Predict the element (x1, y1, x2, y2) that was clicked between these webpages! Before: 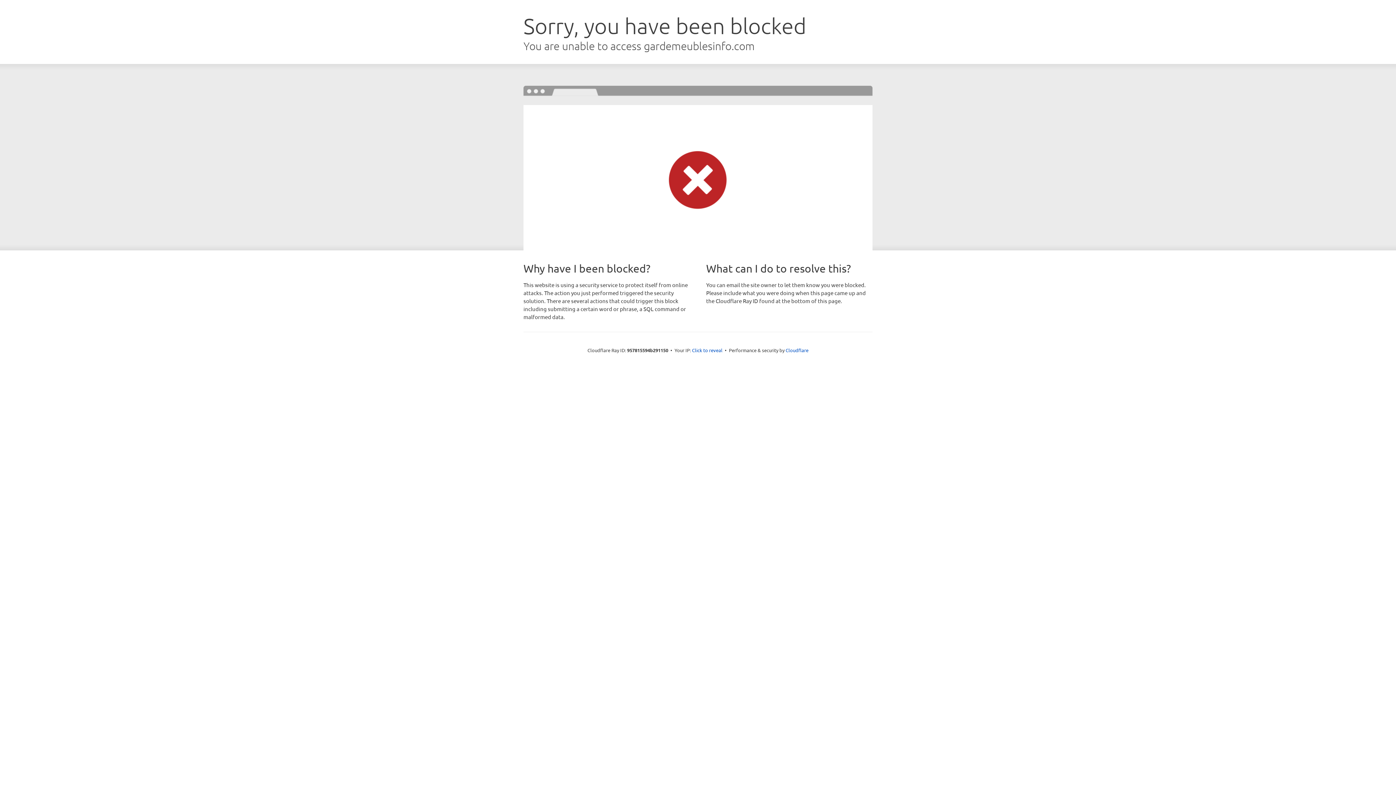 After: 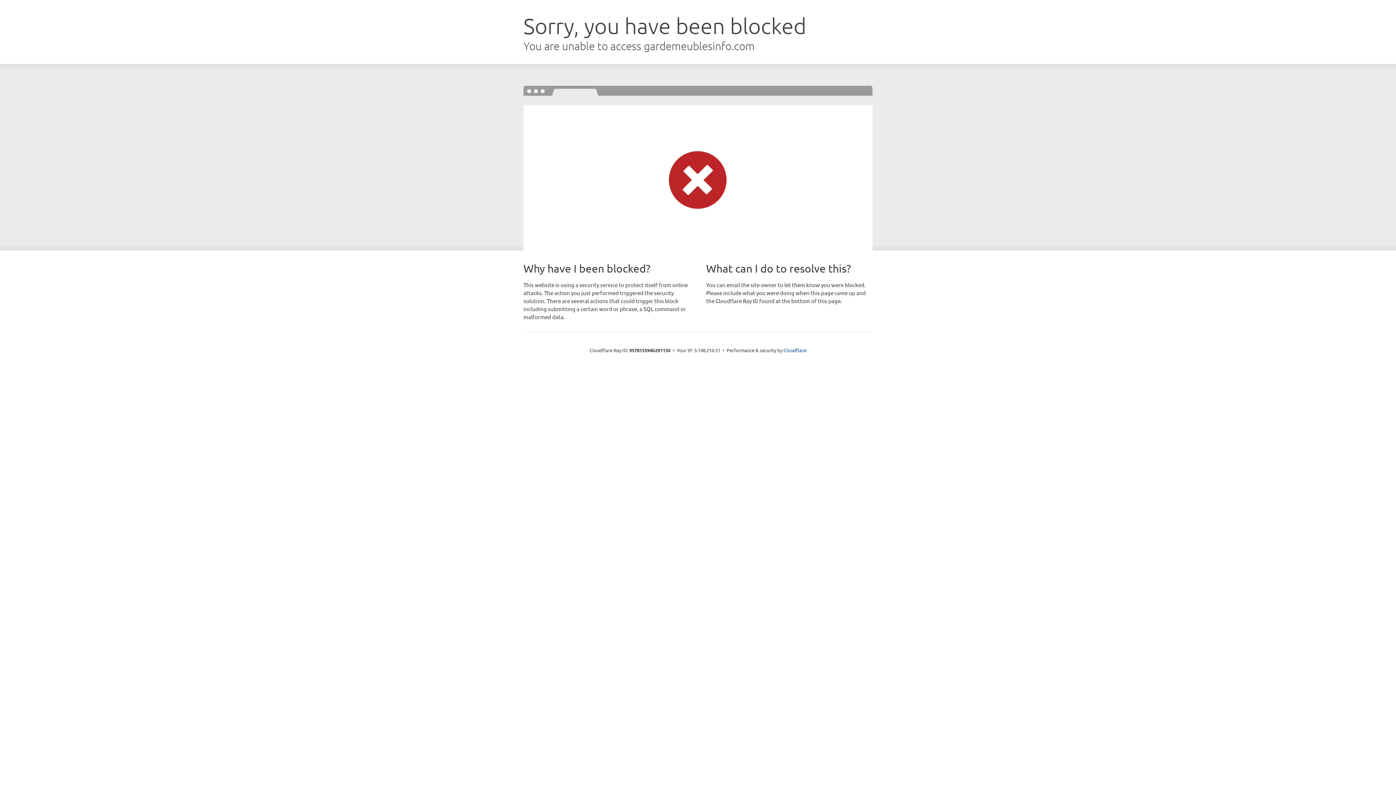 Action: bbox: (692, 346, 722, 353) label: Click to reveal